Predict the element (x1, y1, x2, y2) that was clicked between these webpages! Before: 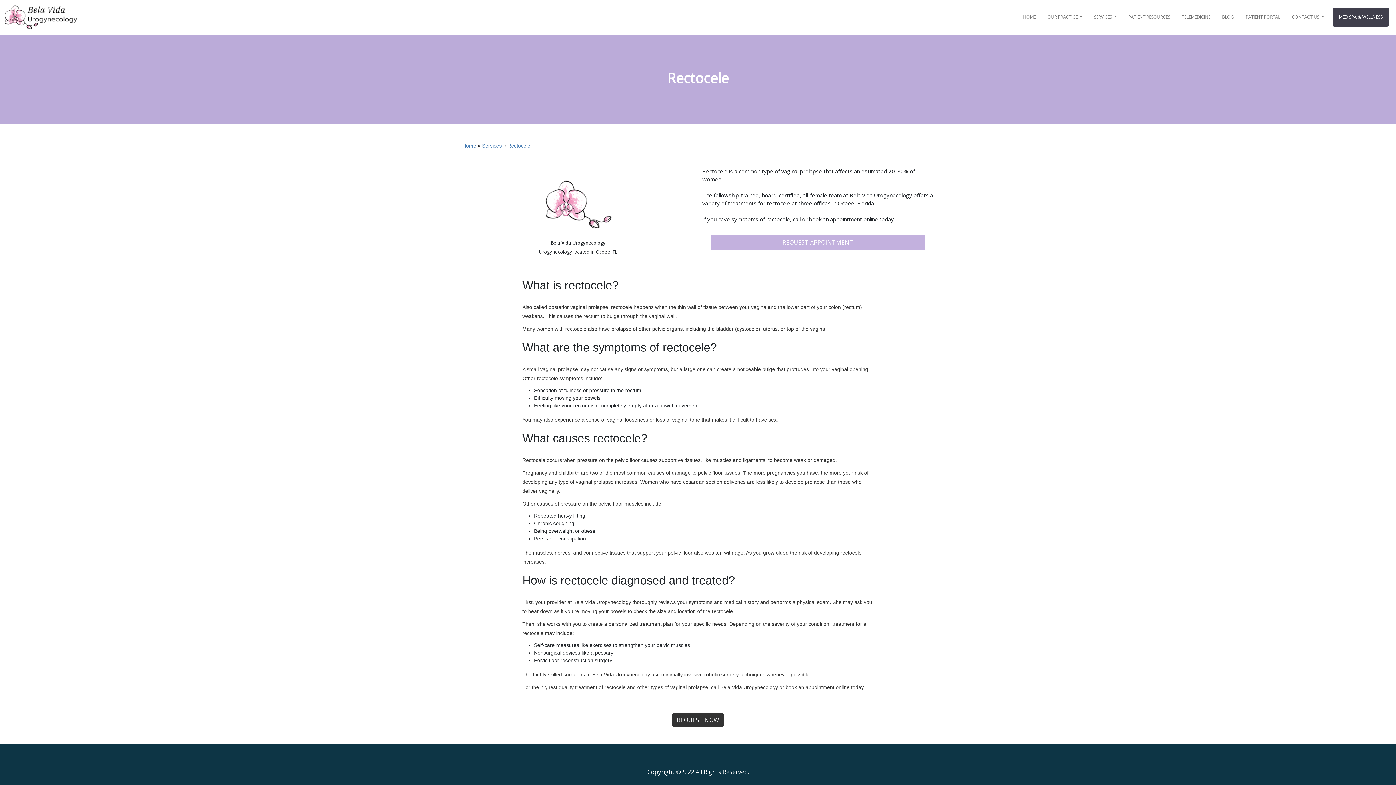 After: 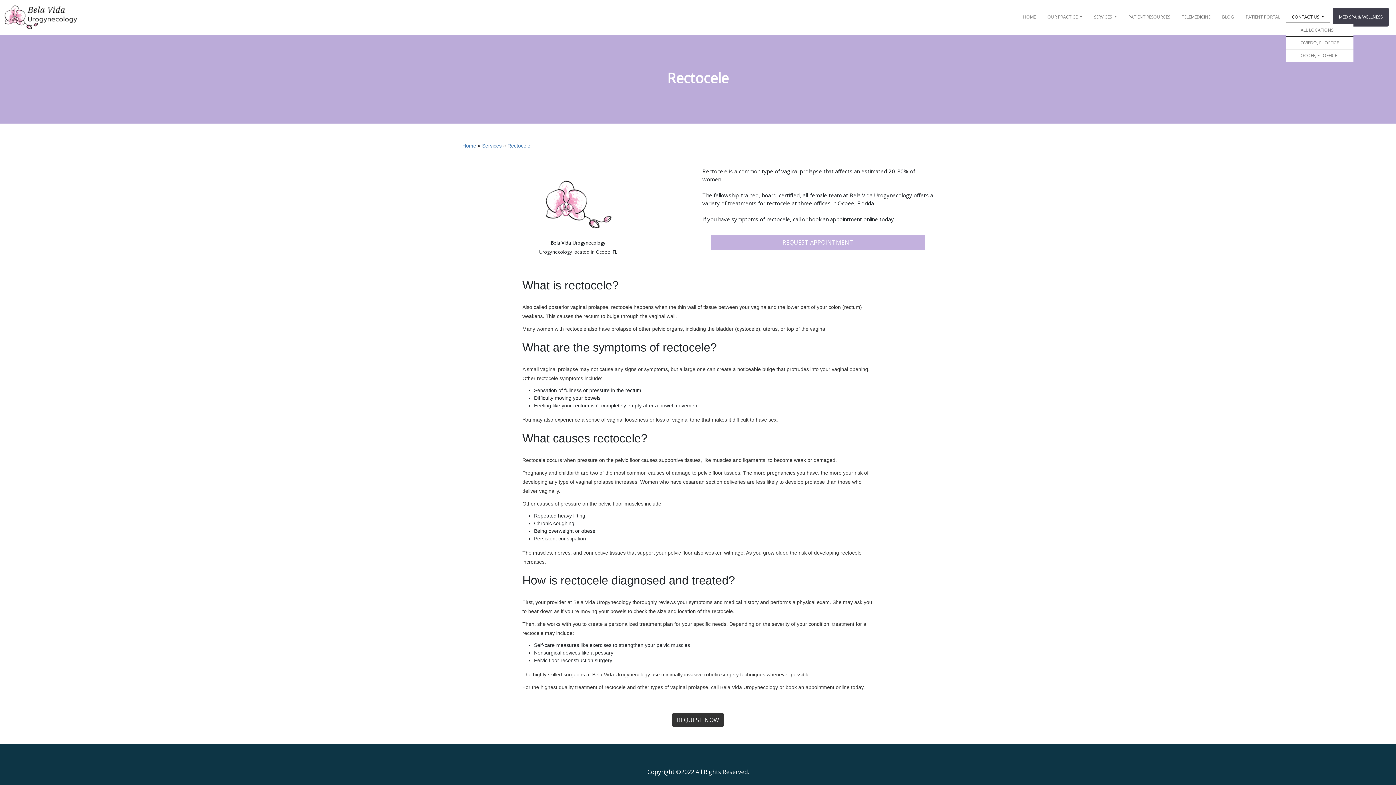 Action: bbox: (1286, 10, 1330, 23) label: CONTACT US 